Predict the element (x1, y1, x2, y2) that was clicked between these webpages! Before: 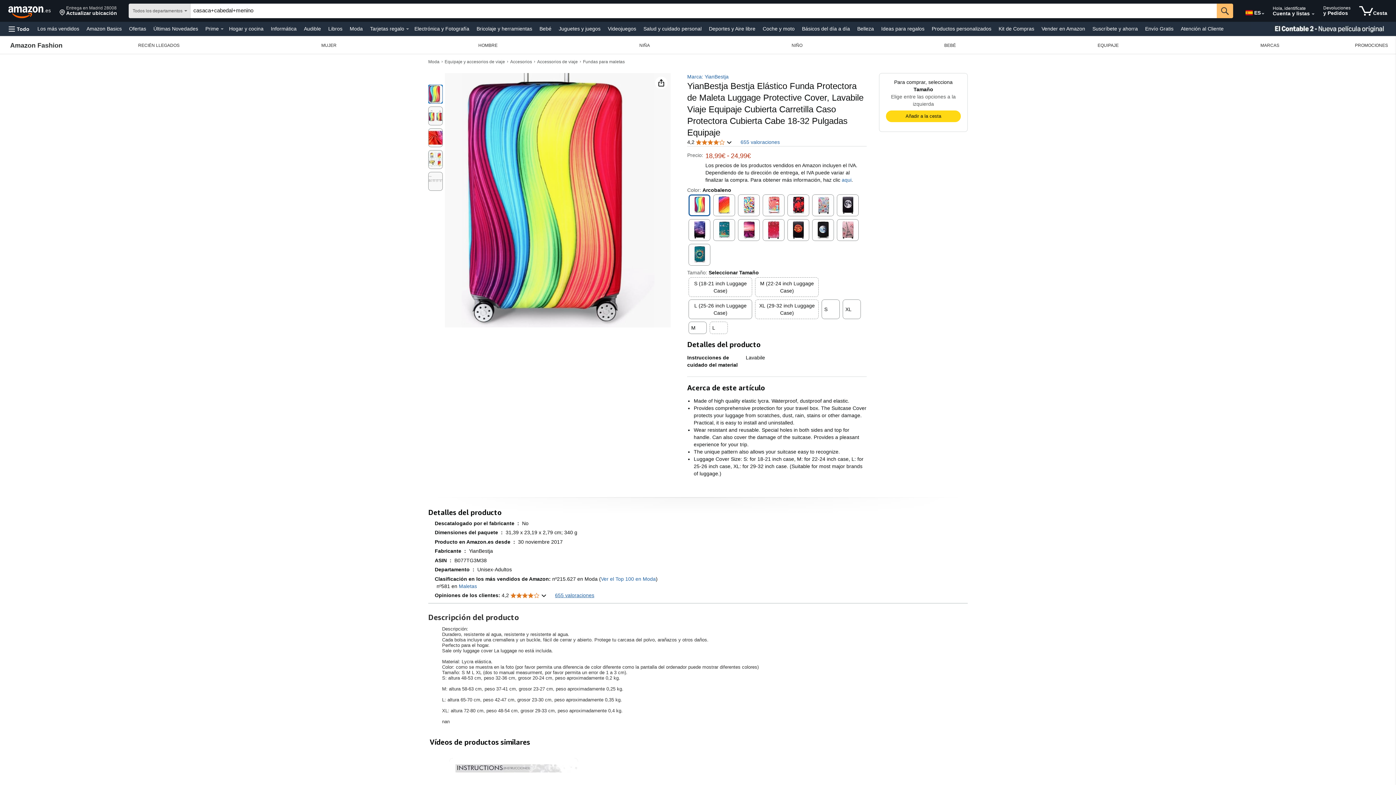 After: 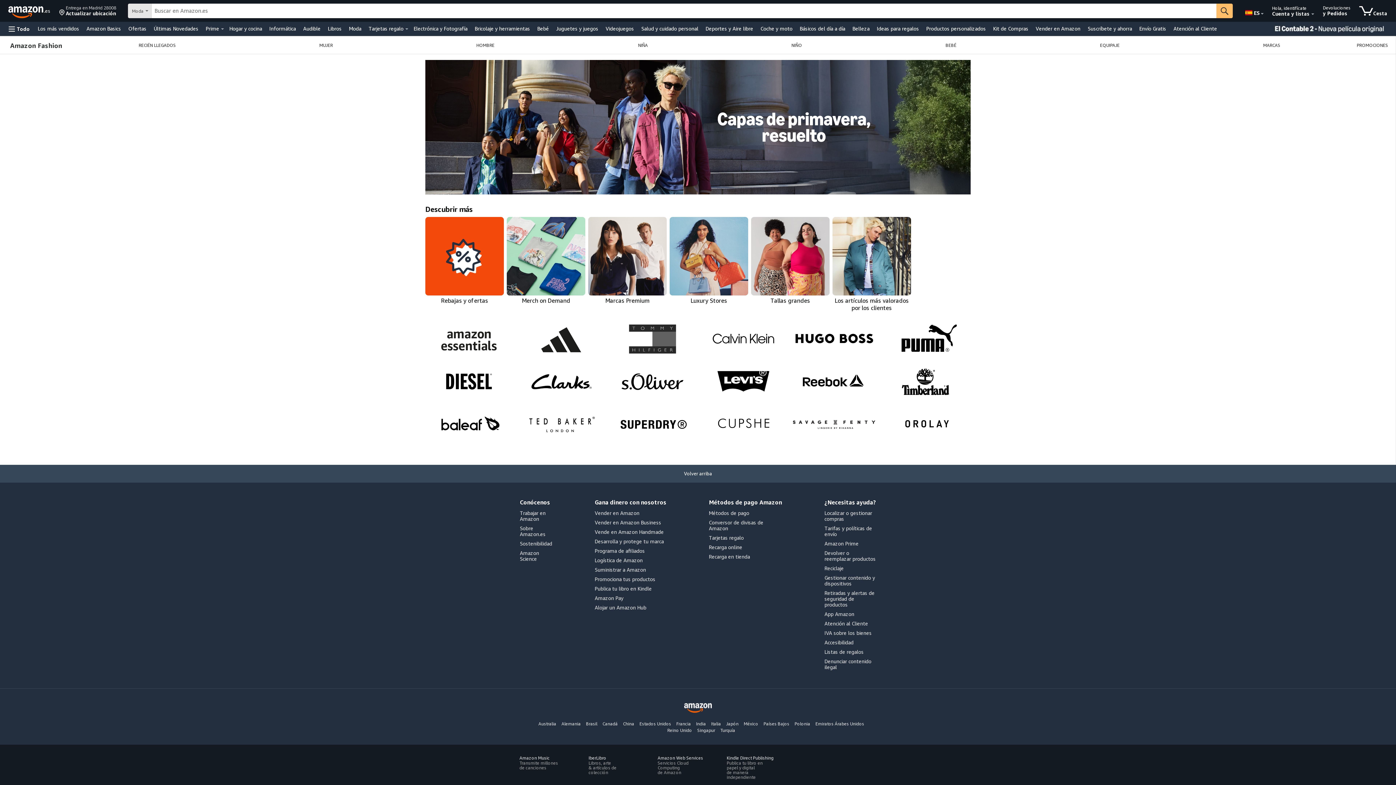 Action: bbox: (428, 59, 439, 64) label: Moda